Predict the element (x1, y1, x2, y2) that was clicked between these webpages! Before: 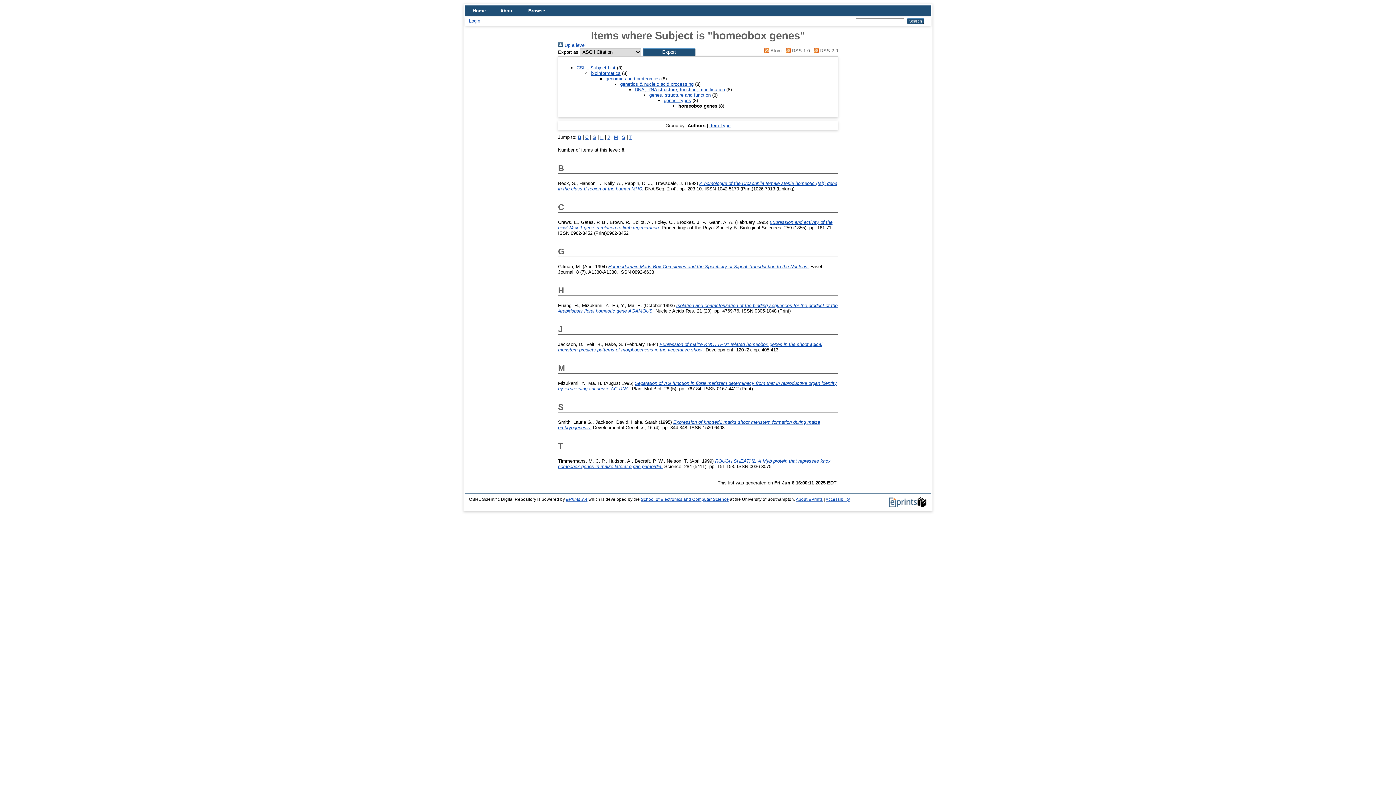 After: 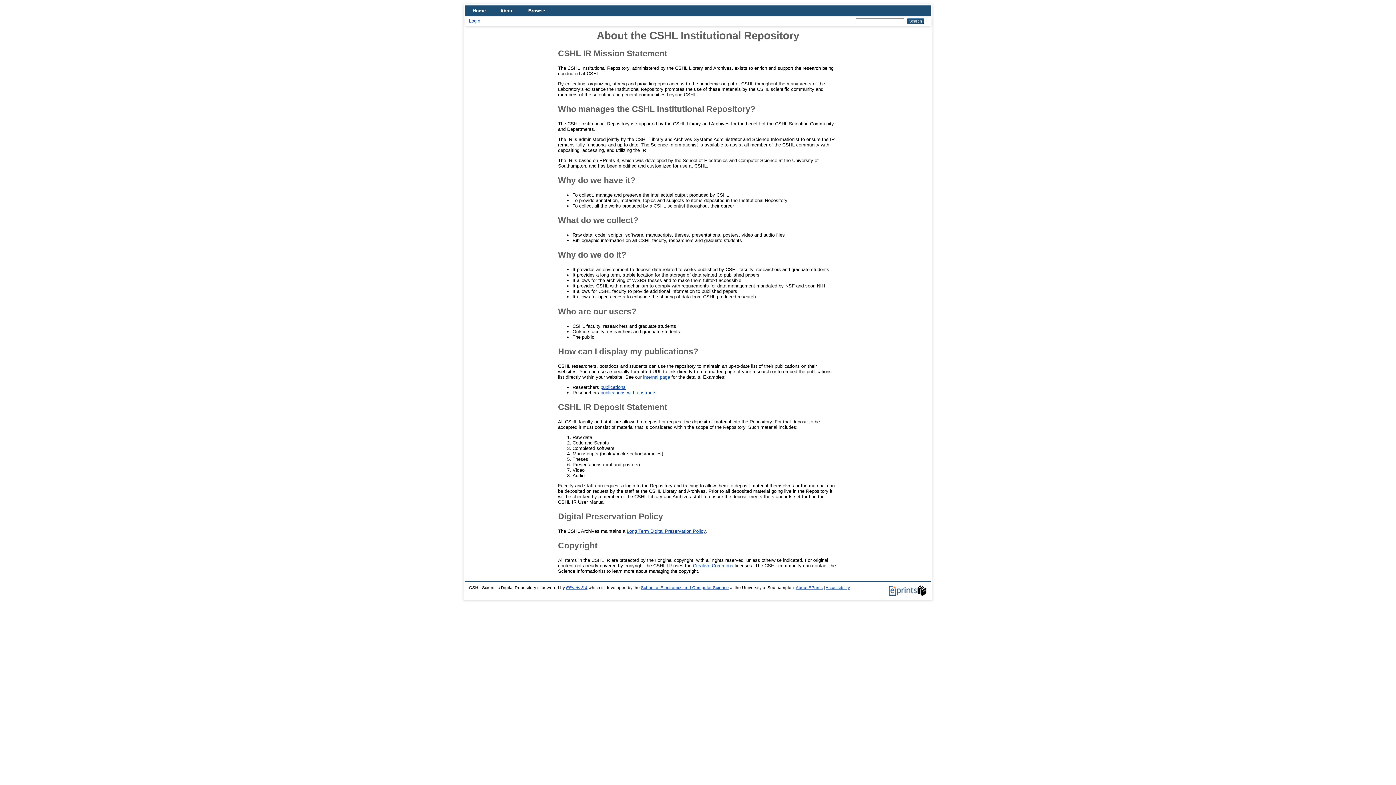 Action: bbox: (493, 5, 521, 16) label: About